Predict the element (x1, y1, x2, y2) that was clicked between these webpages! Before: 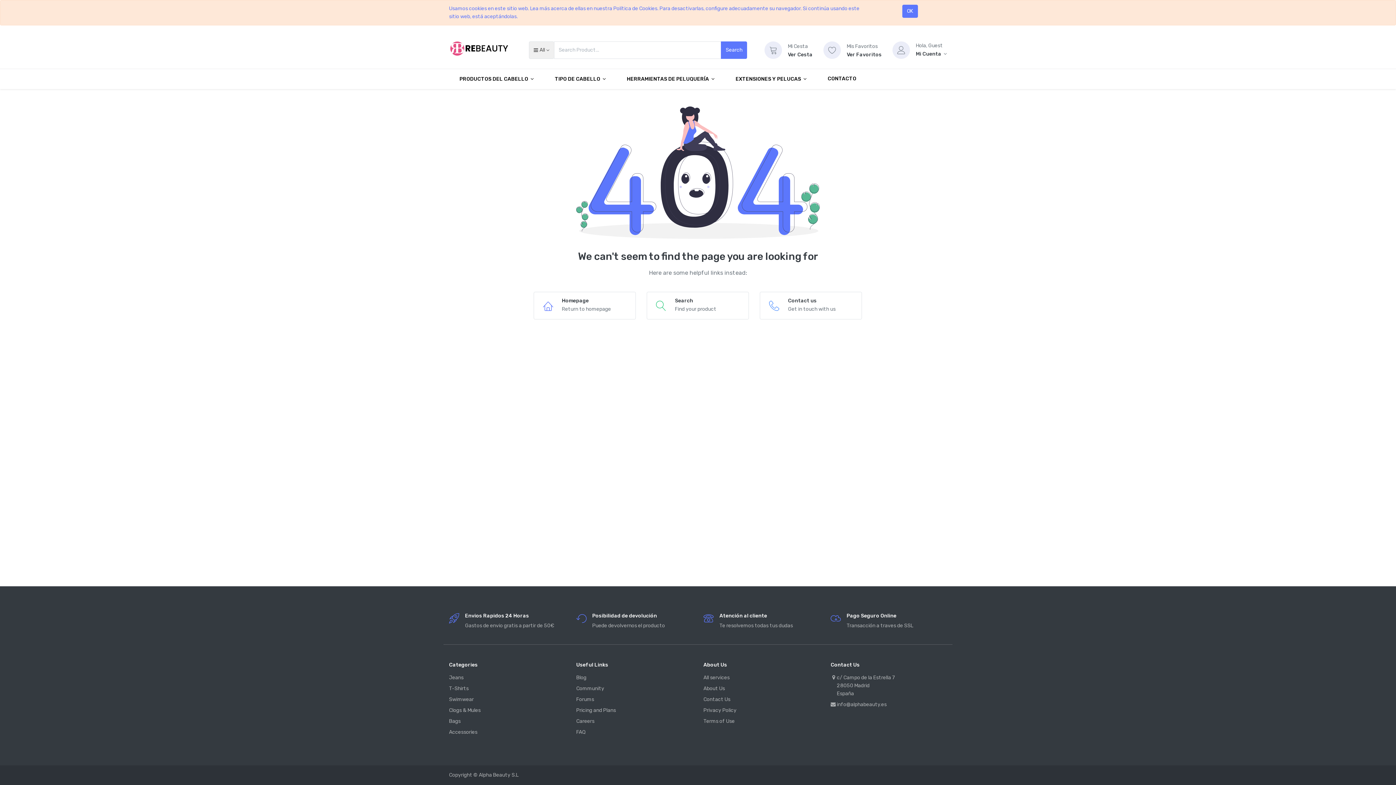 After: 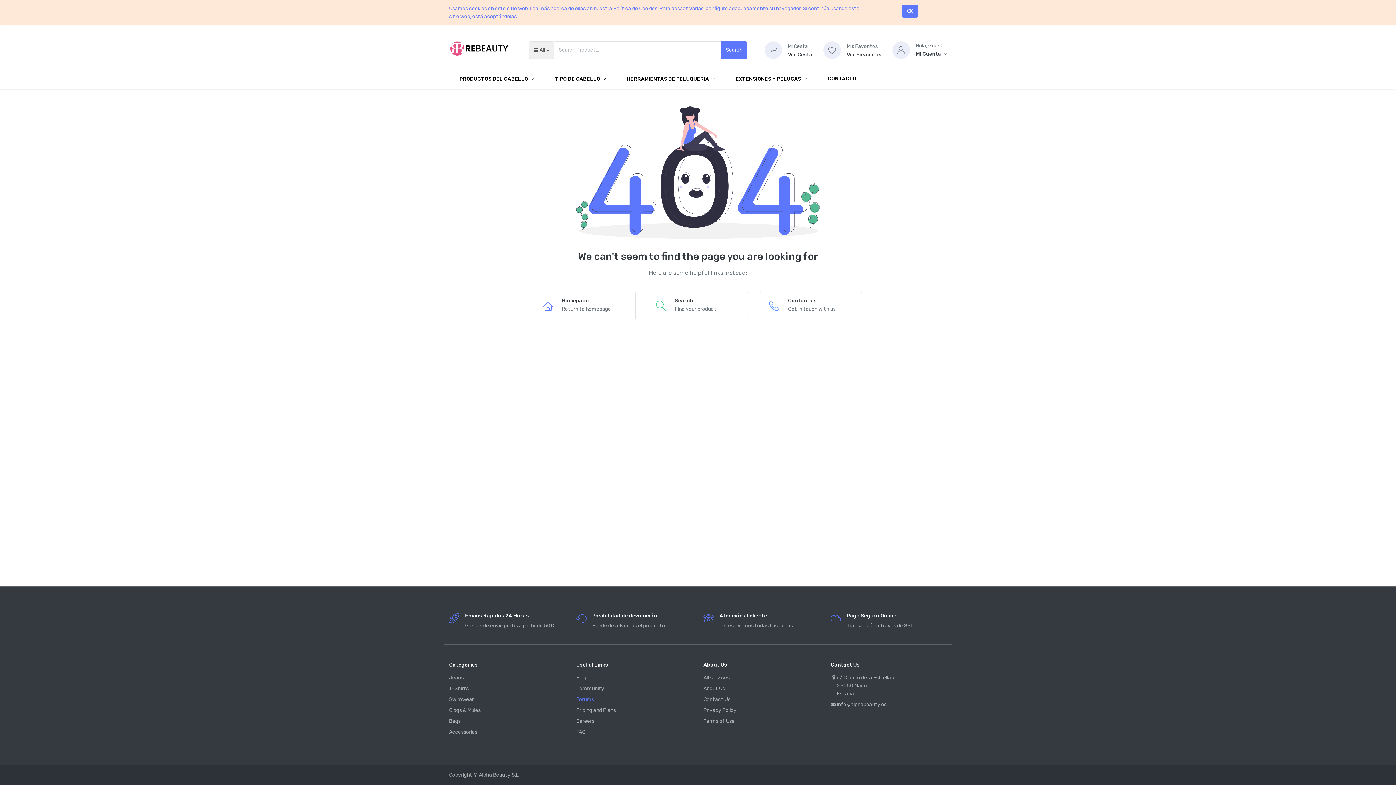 Action: label: Forums bbox: (576, 696, 594, 702)